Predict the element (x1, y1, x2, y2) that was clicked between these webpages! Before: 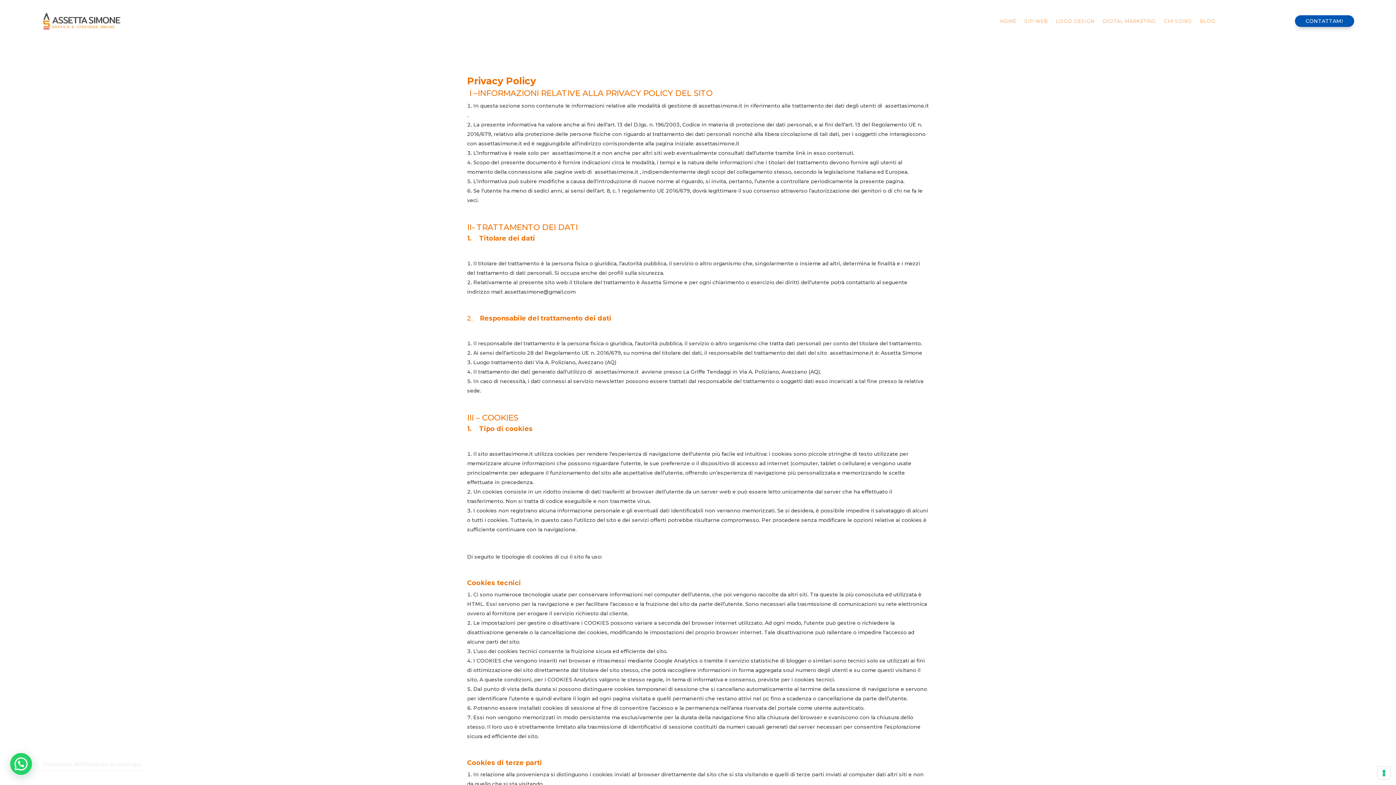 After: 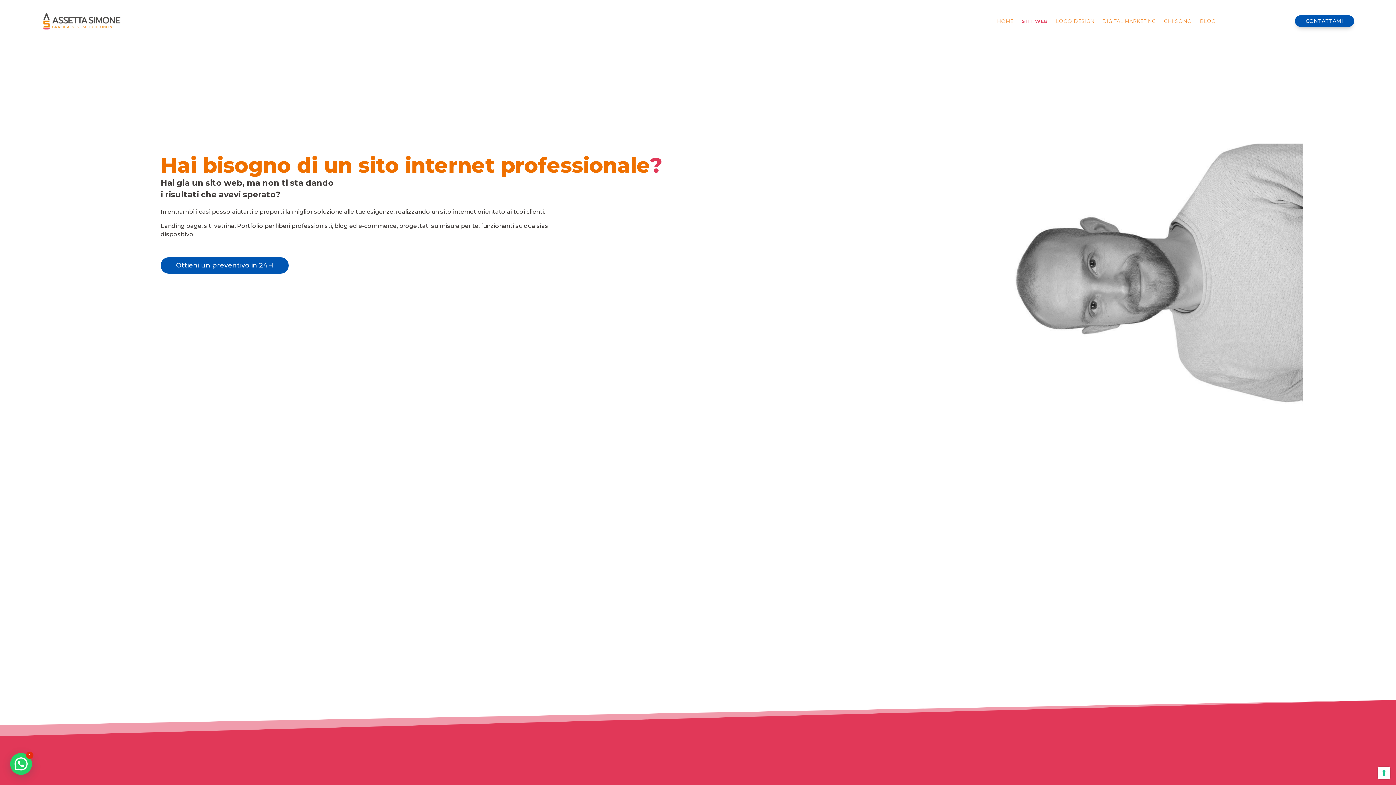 Action: label: SITI WEB bbox: (1024, 7, 1048, 34)